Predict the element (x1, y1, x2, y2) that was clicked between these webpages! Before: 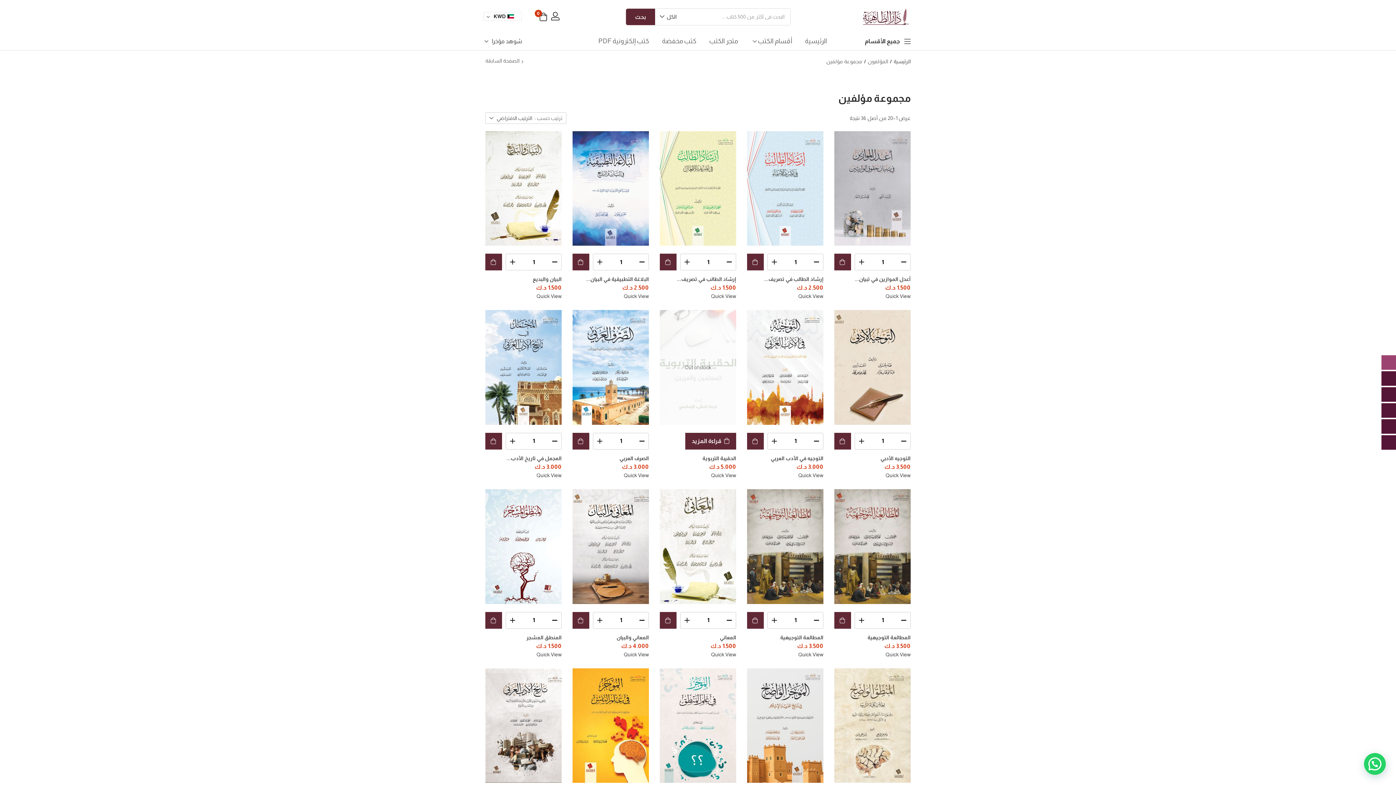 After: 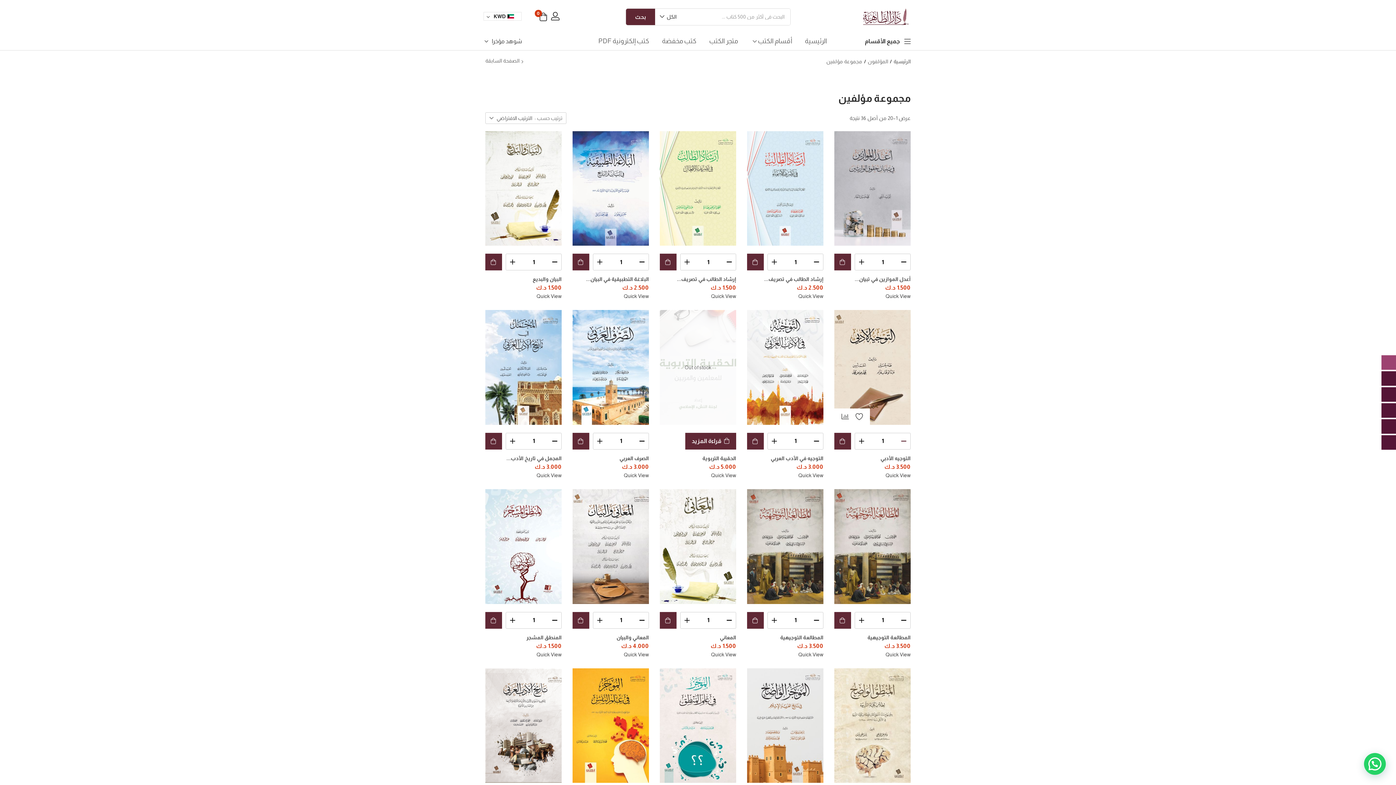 Action: bbox: (897, 433, 910, 449)